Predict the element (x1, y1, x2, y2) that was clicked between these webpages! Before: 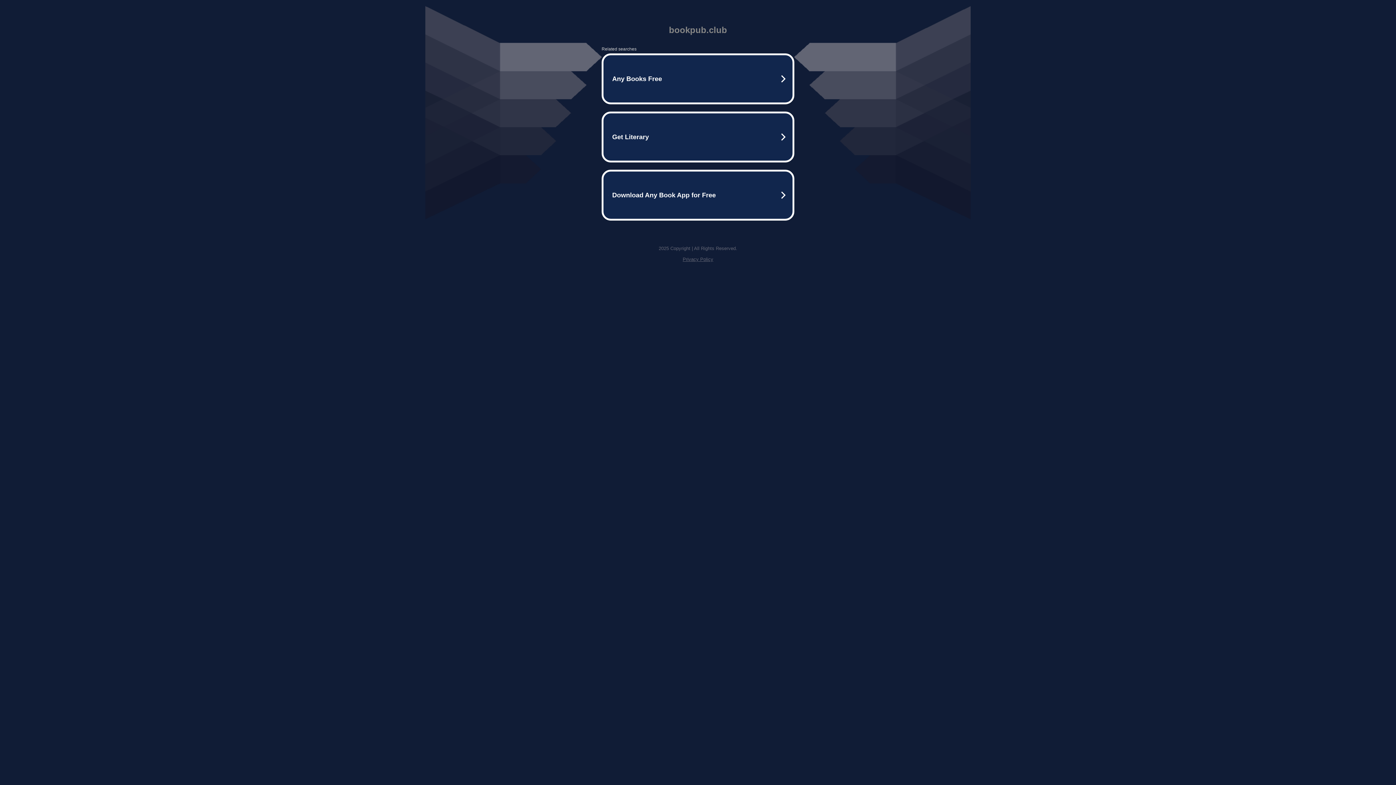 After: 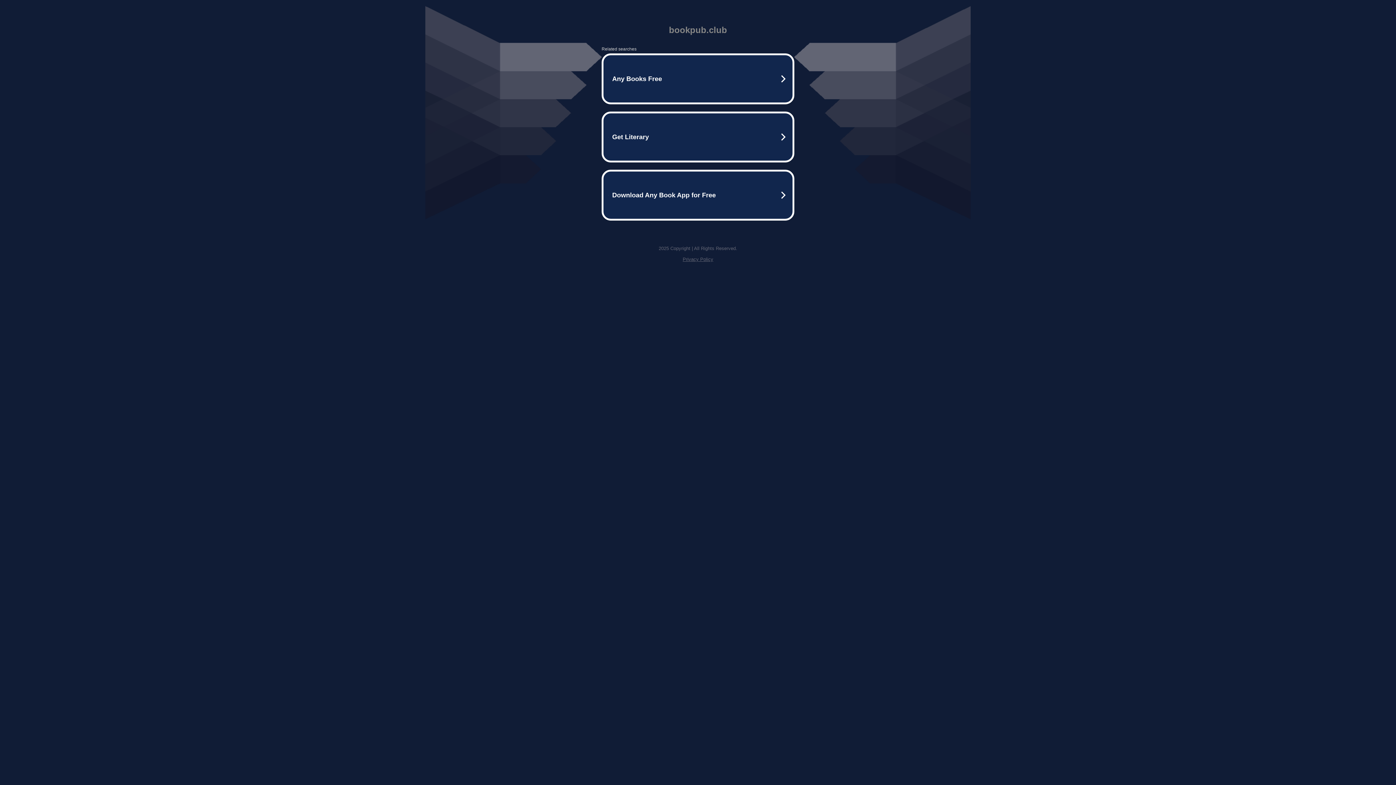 Action: label: Privacy Policy bbox: (682, 256, 713, 262)